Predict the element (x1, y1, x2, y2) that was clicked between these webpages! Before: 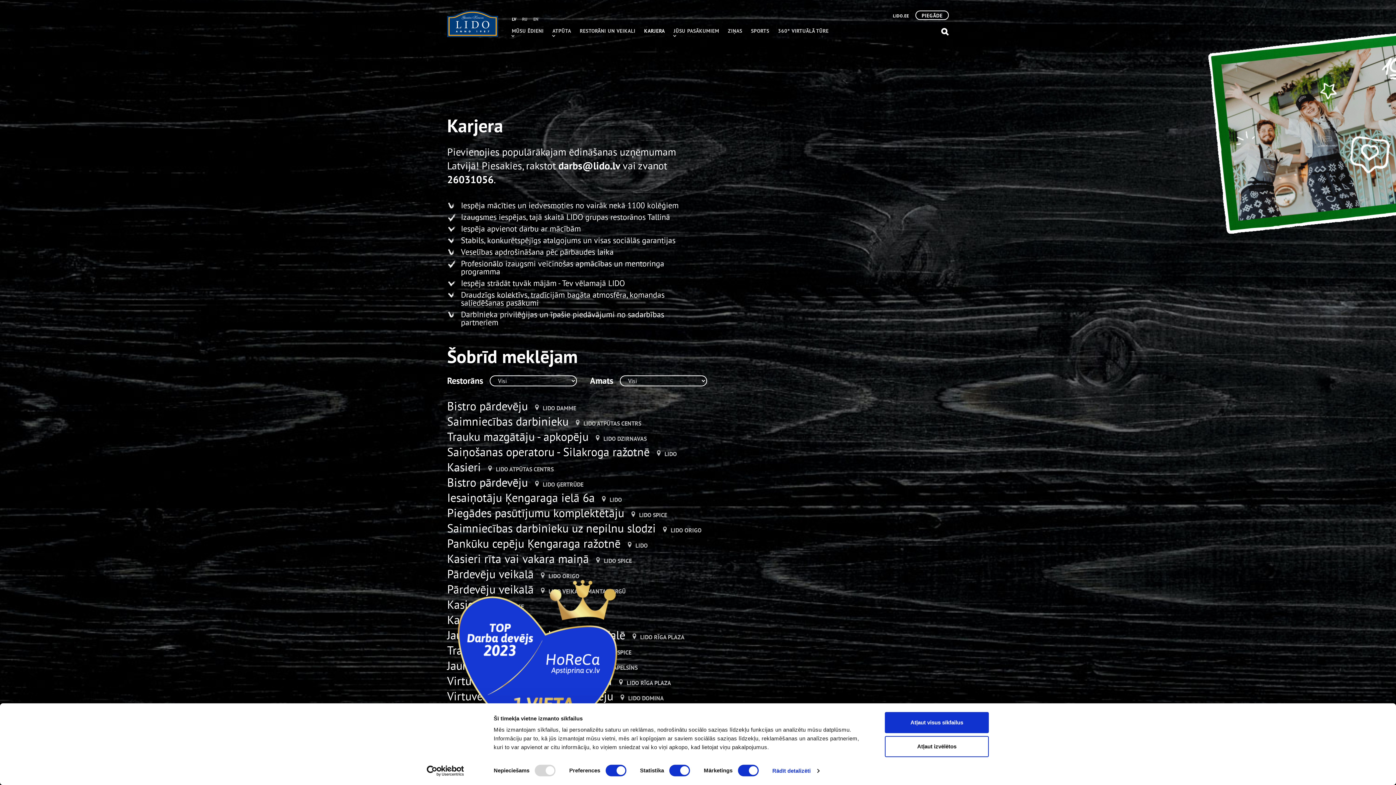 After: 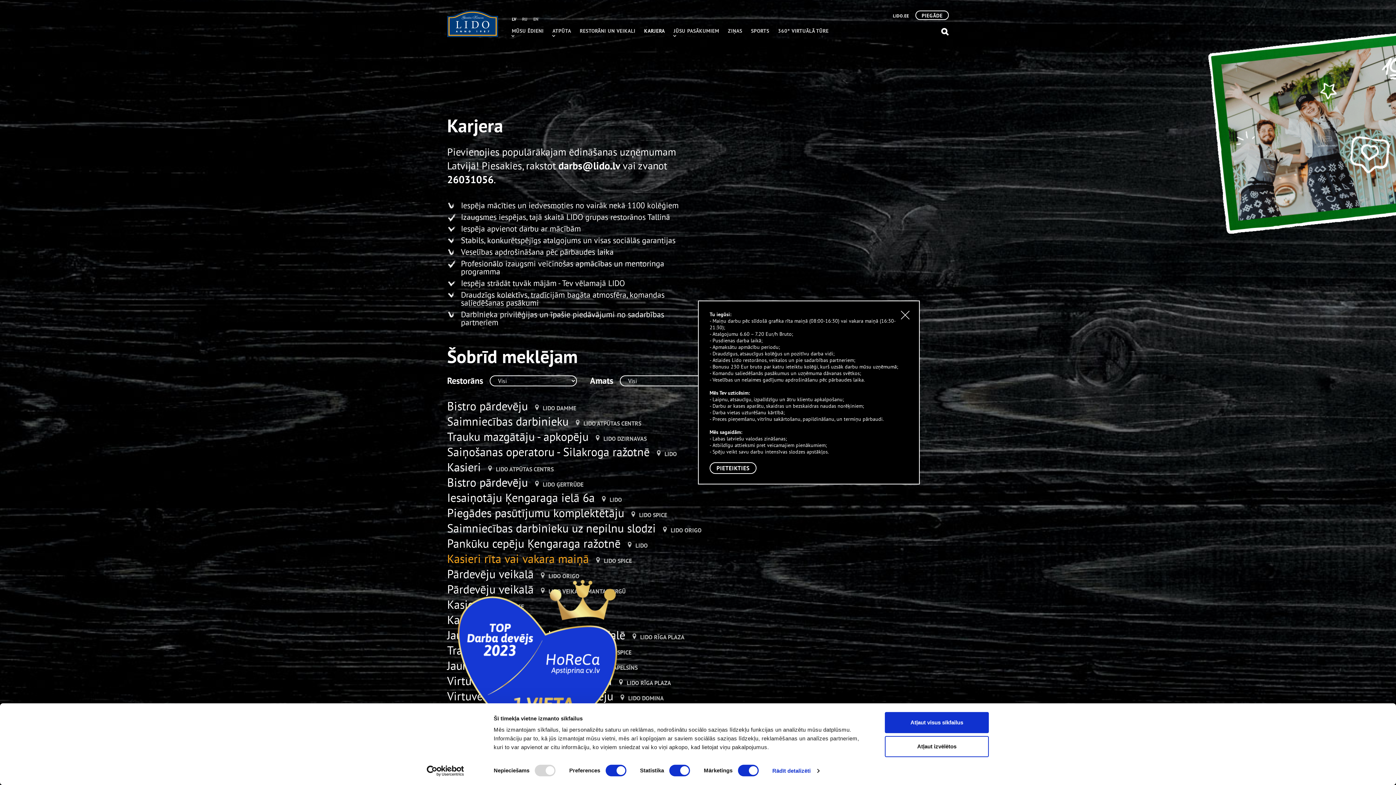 Action: bbox: (447, 549, 598, 562) label: Kasieri rīta vai vakara maiņā 